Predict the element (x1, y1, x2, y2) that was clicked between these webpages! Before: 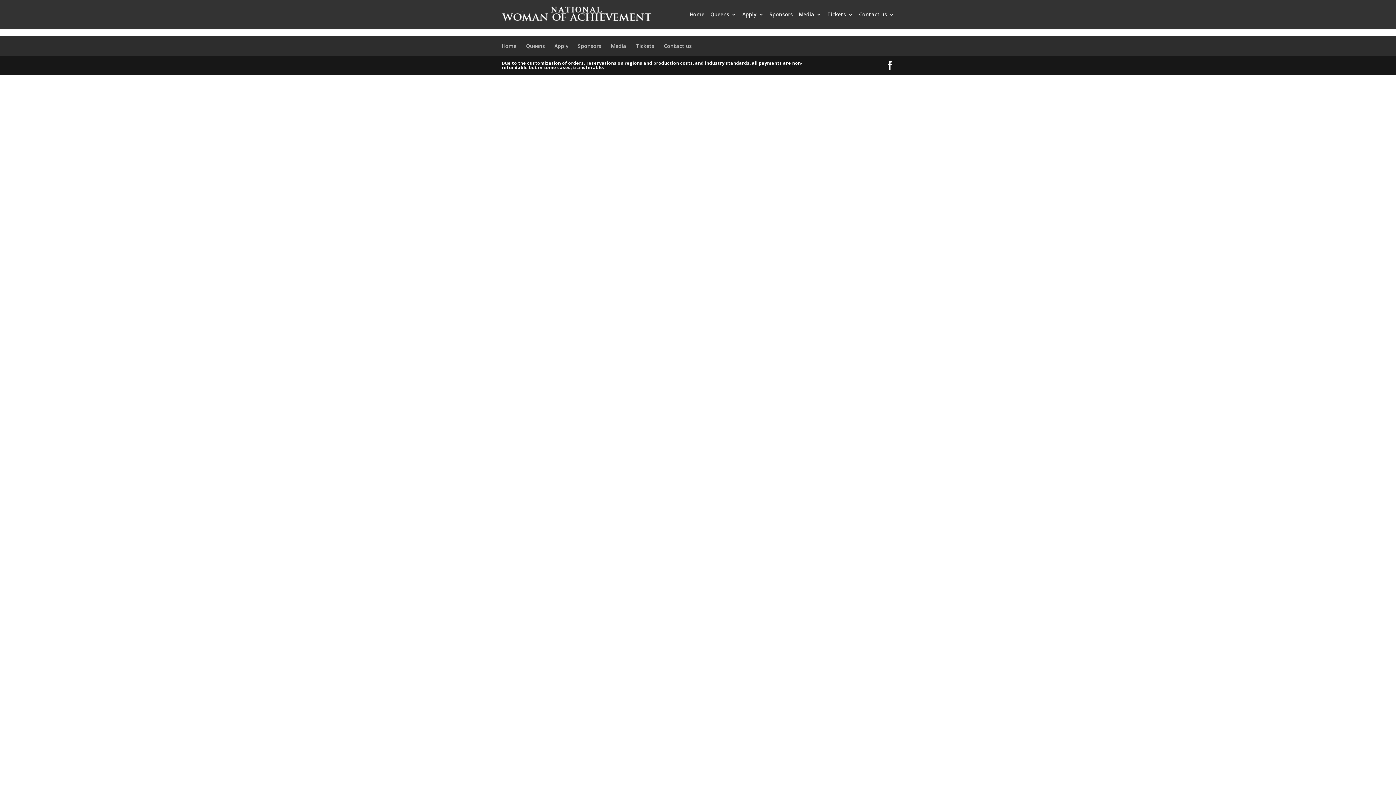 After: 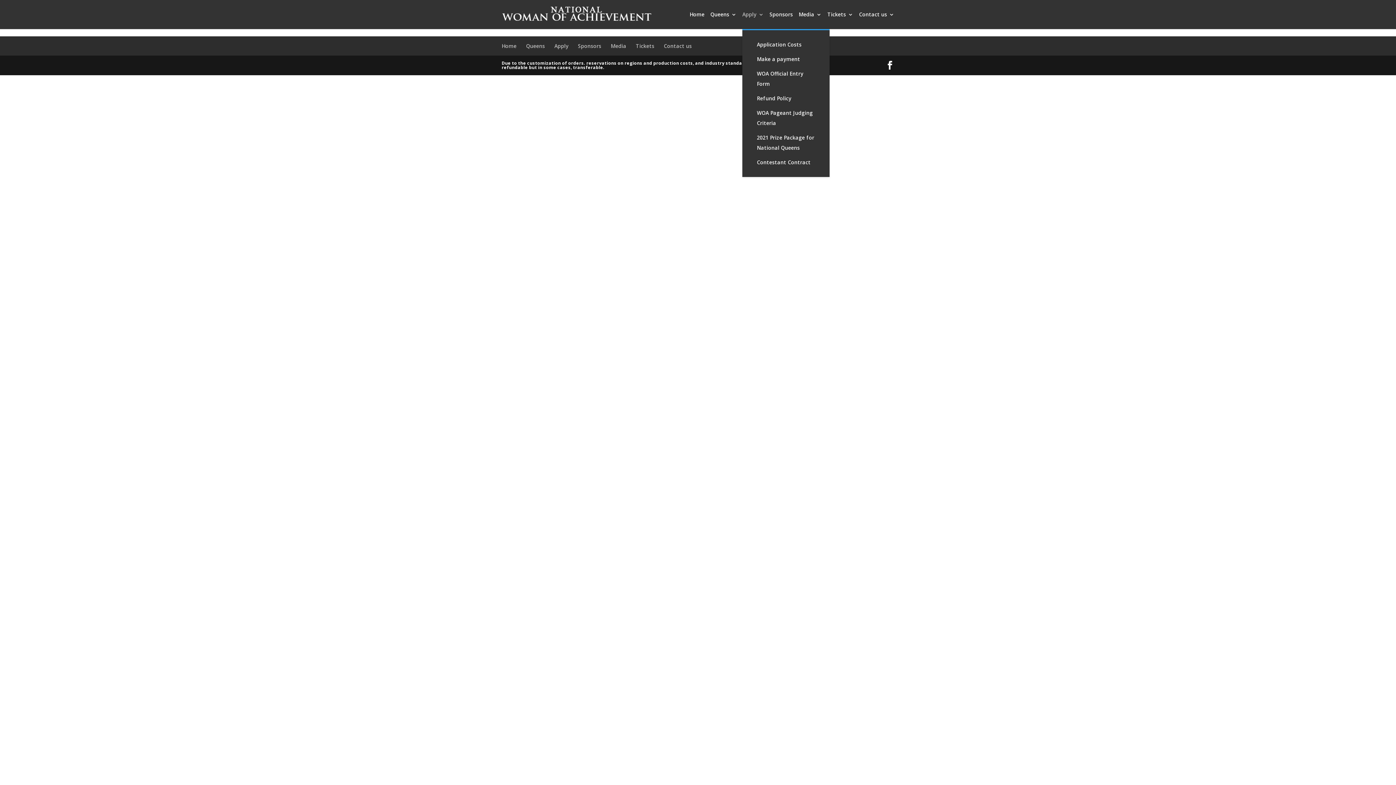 Action: label: Apply bbox: (742, 12, 764, 29)